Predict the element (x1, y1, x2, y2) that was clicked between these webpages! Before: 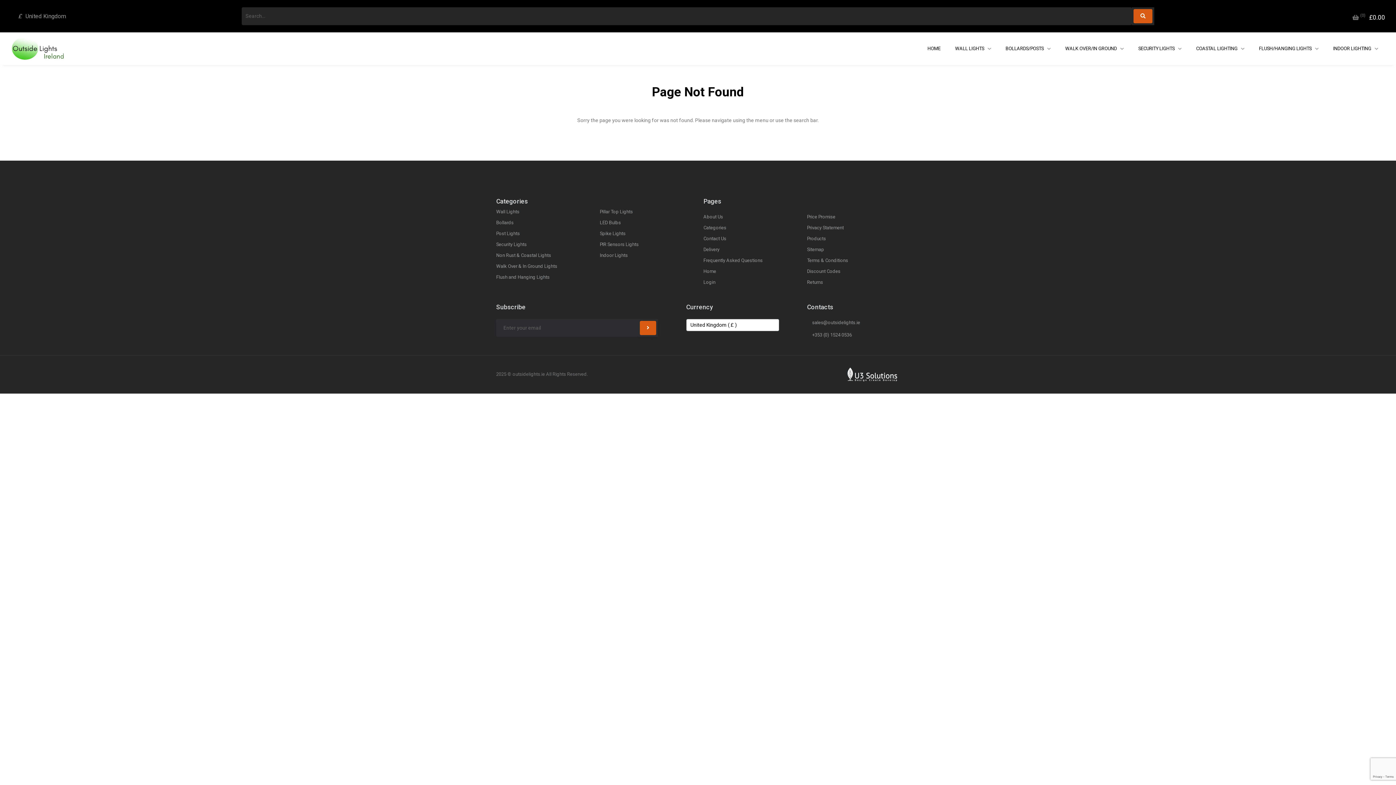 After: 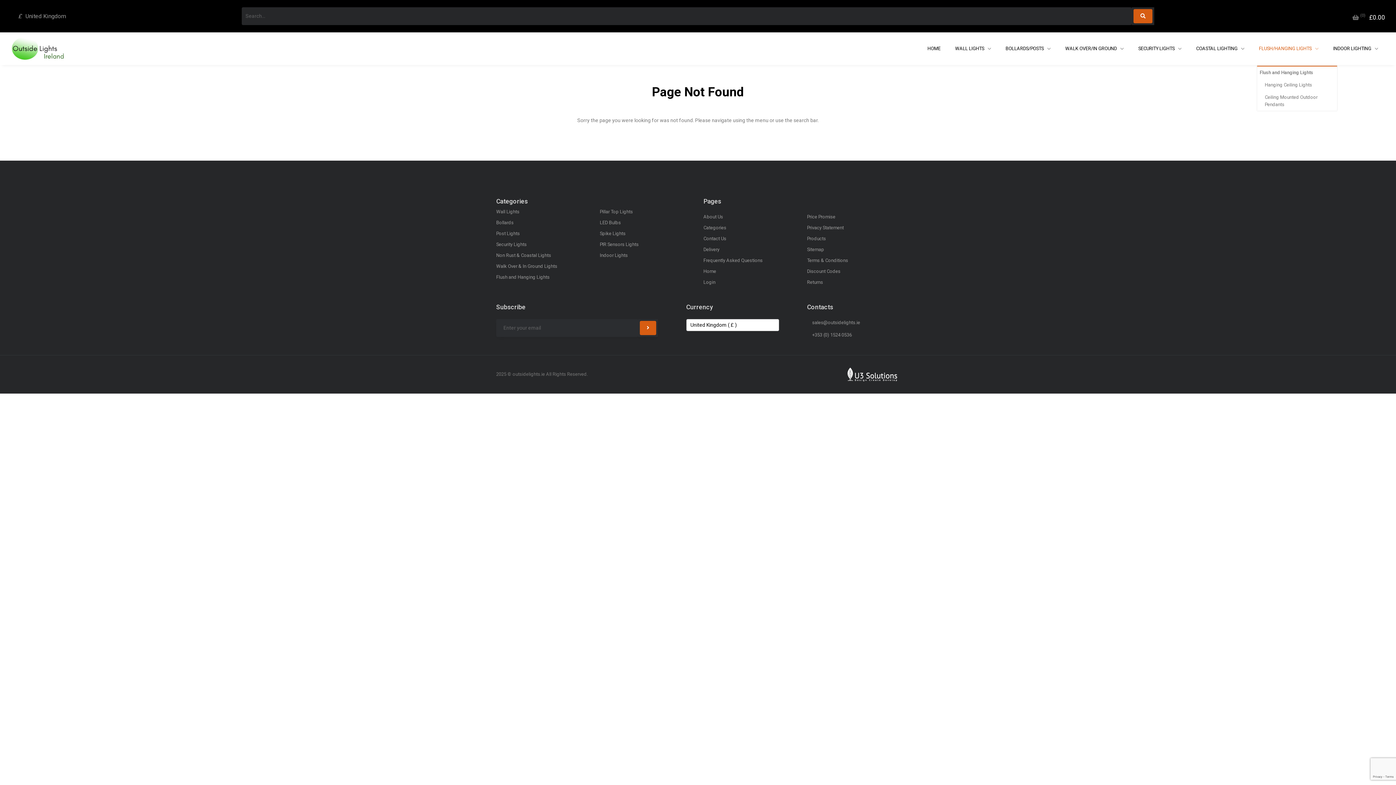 Action: bbox: (1257, 37, 1320, 59) label: FLUSH/HANGING LIGHTS 